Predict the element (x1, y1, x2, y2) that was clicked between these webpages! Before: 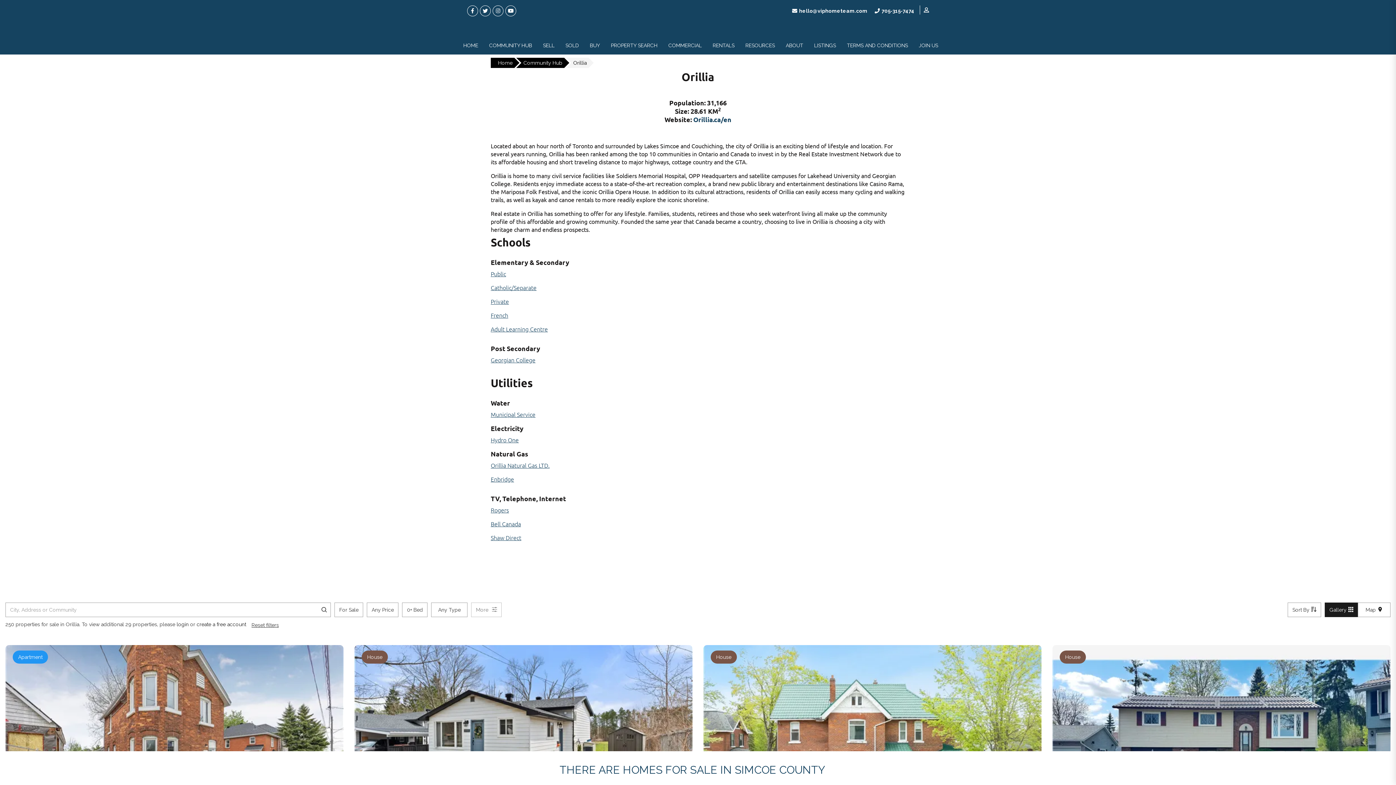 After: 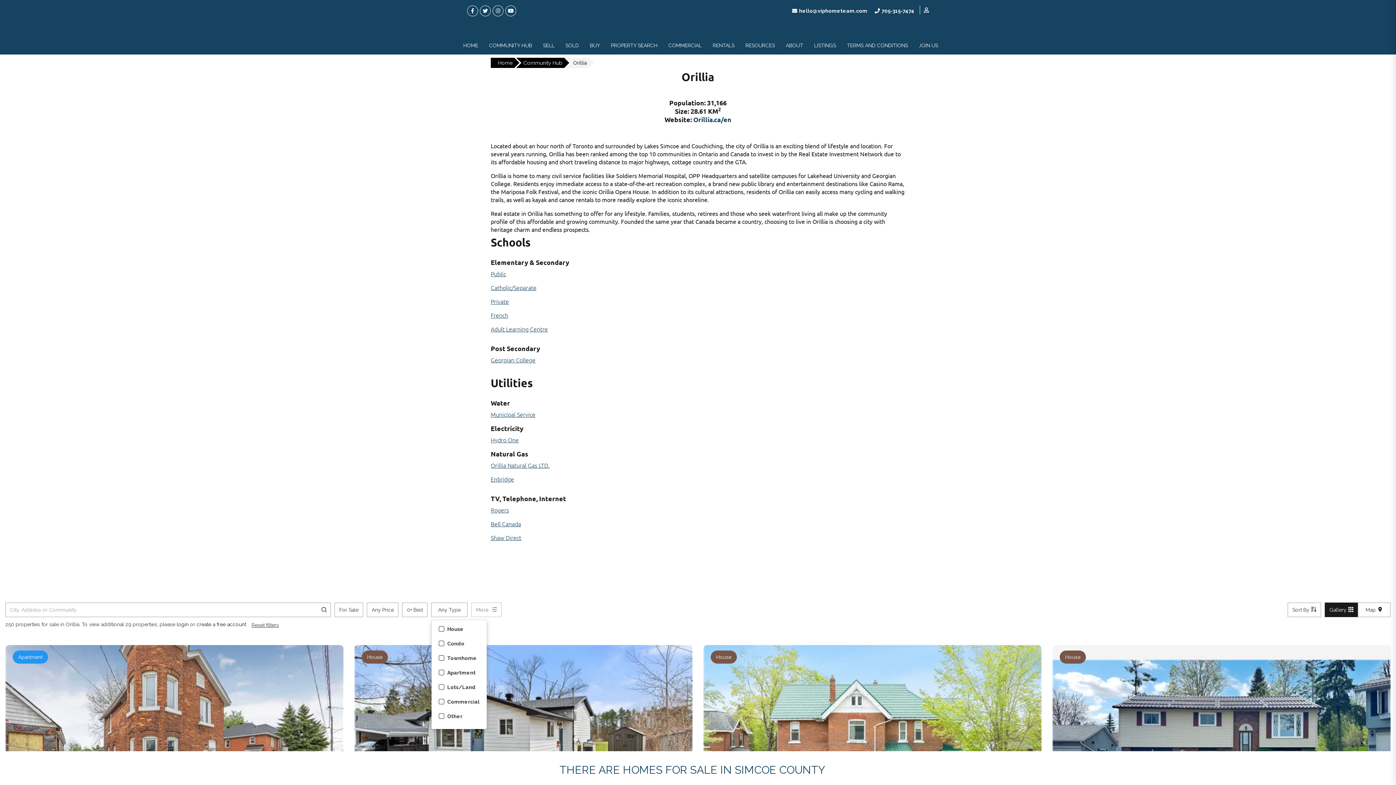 Action: label: Any Type bbox: (431, 602, 467, 617)